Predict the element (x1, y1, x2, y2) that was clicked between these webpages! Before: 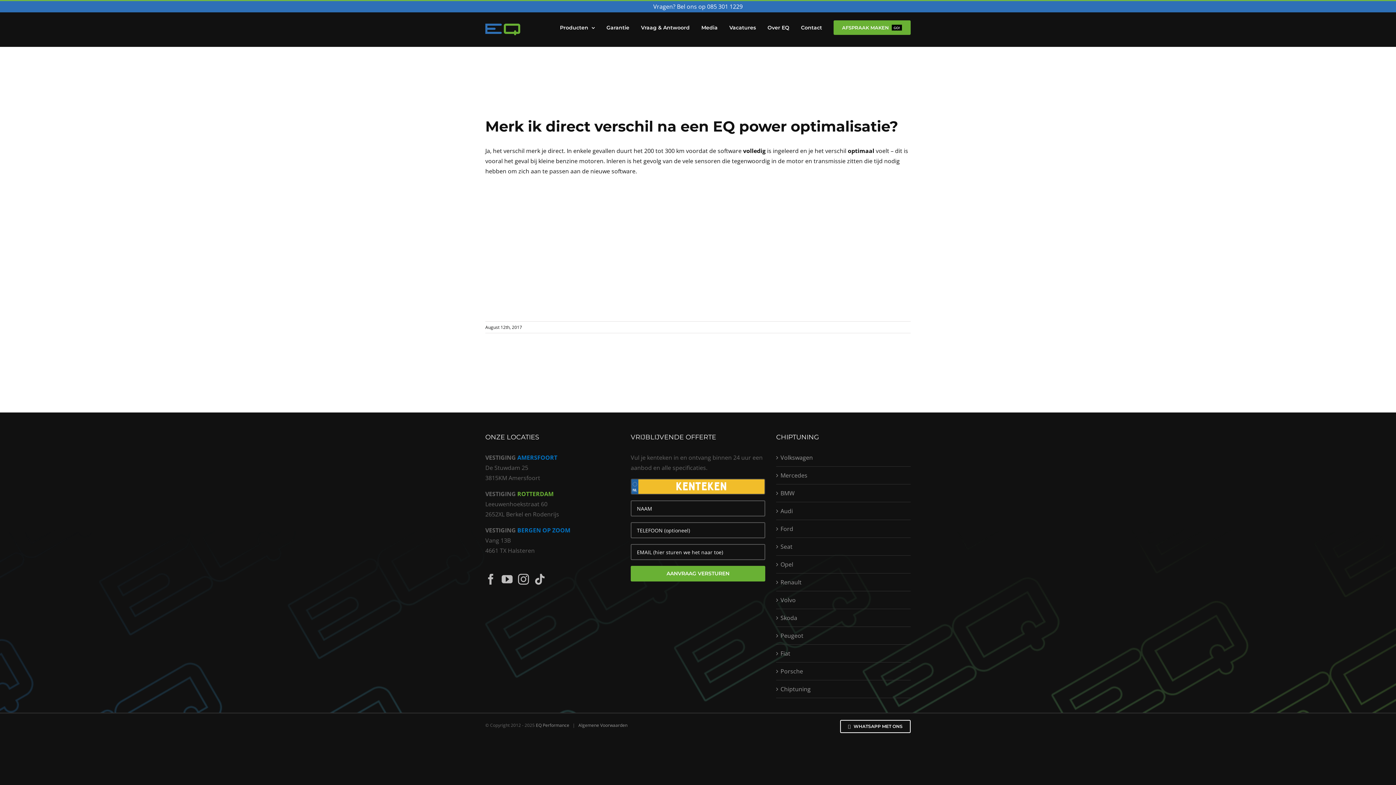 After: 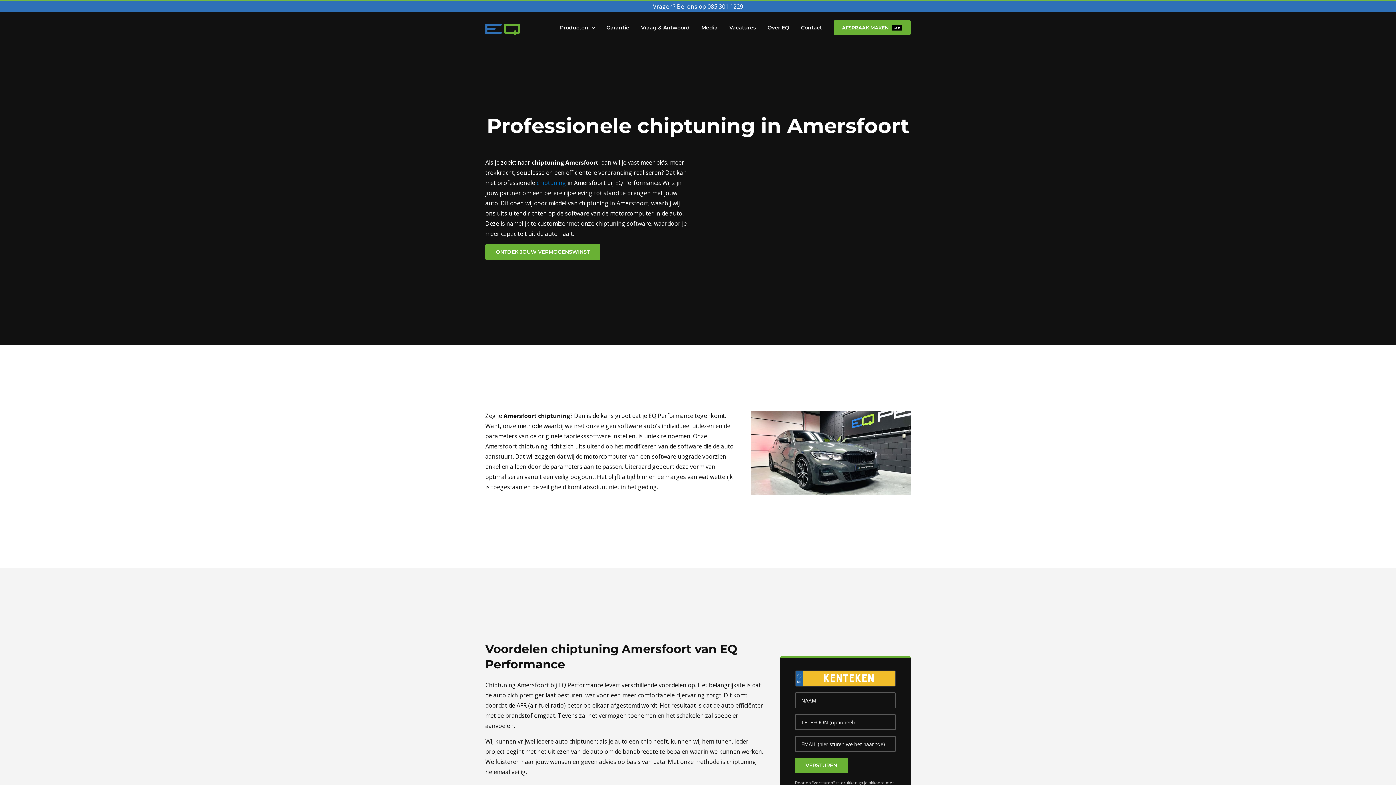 Action: label: AMERSFOORT bbox: (517, 453, 557, 461)